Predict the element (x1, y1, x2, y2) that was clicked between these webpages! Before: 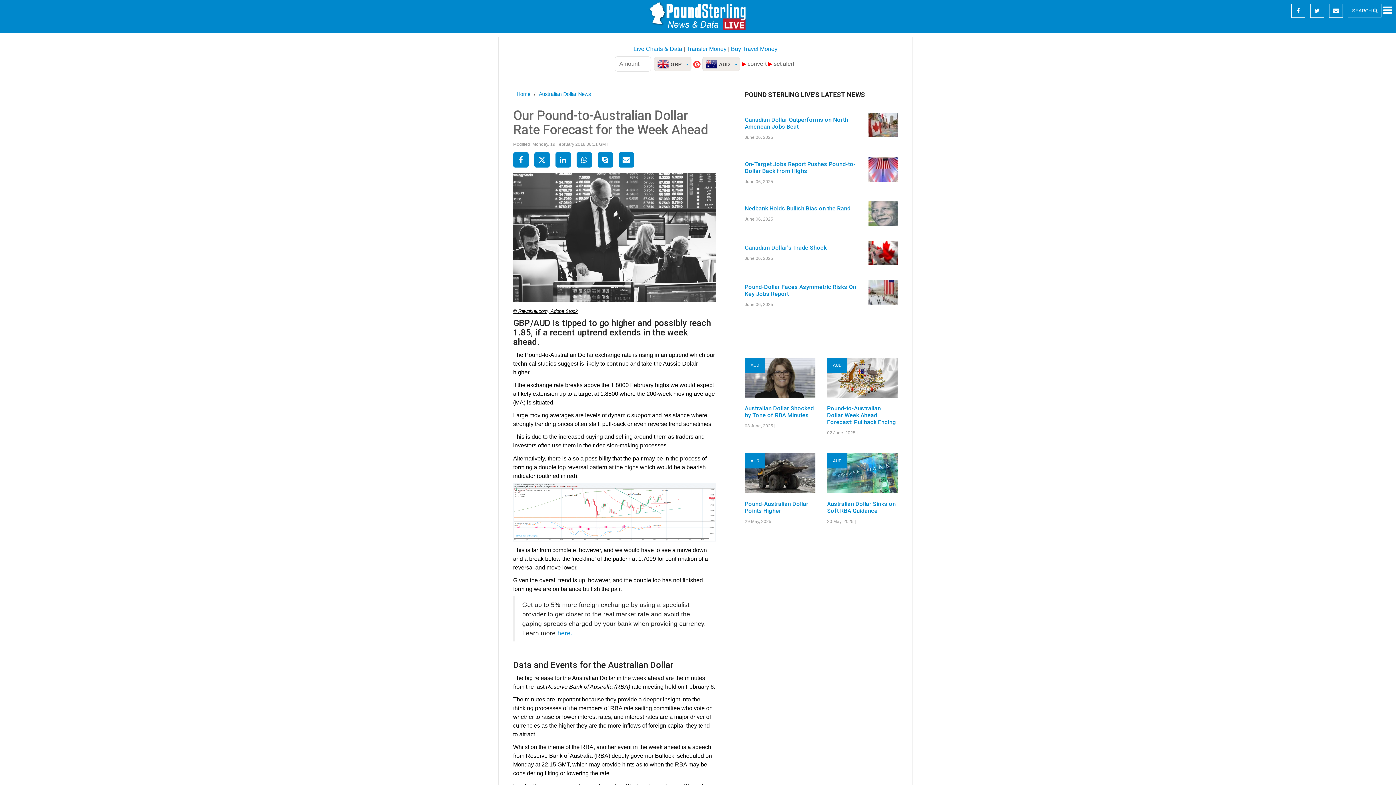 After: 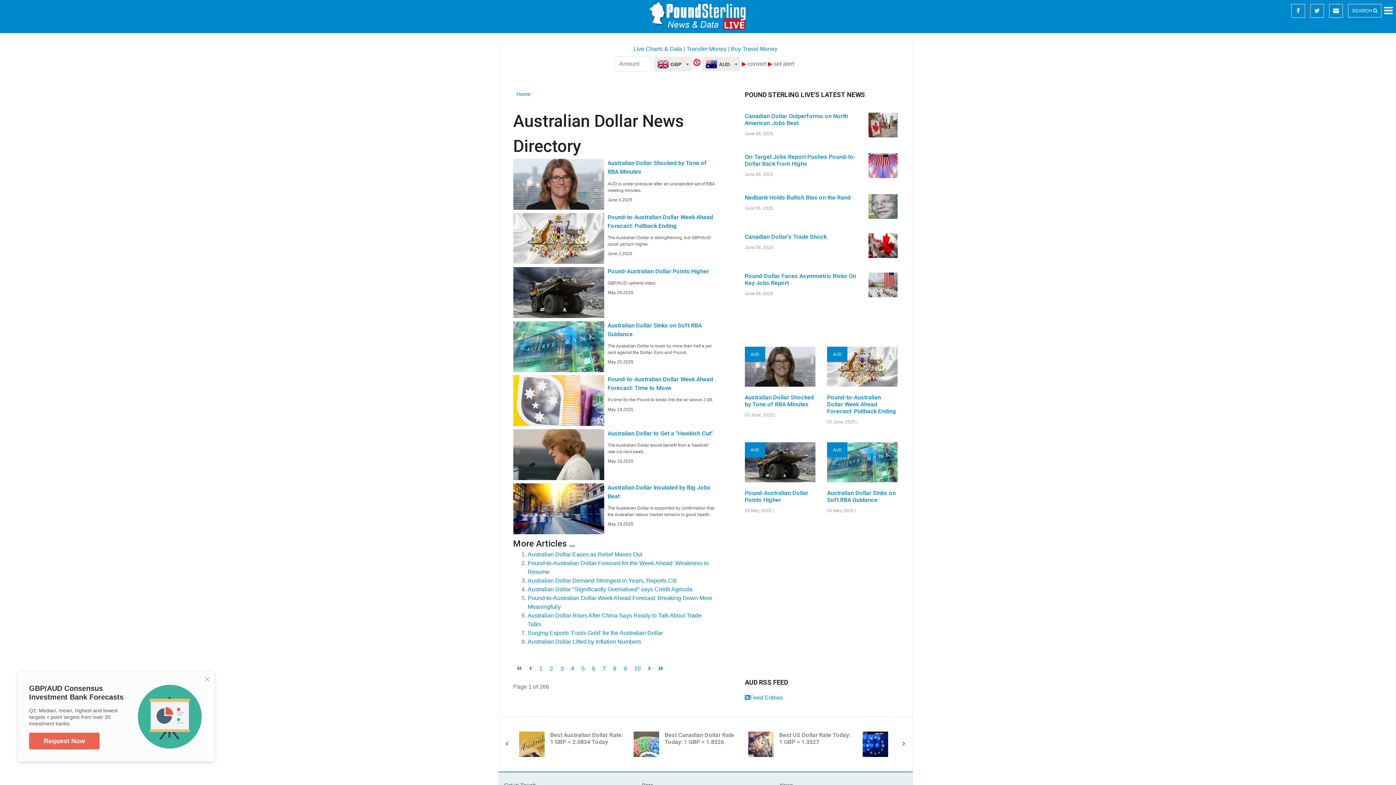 Action: bbox: (539, 89, 591, 99) label: Australian Dollar News